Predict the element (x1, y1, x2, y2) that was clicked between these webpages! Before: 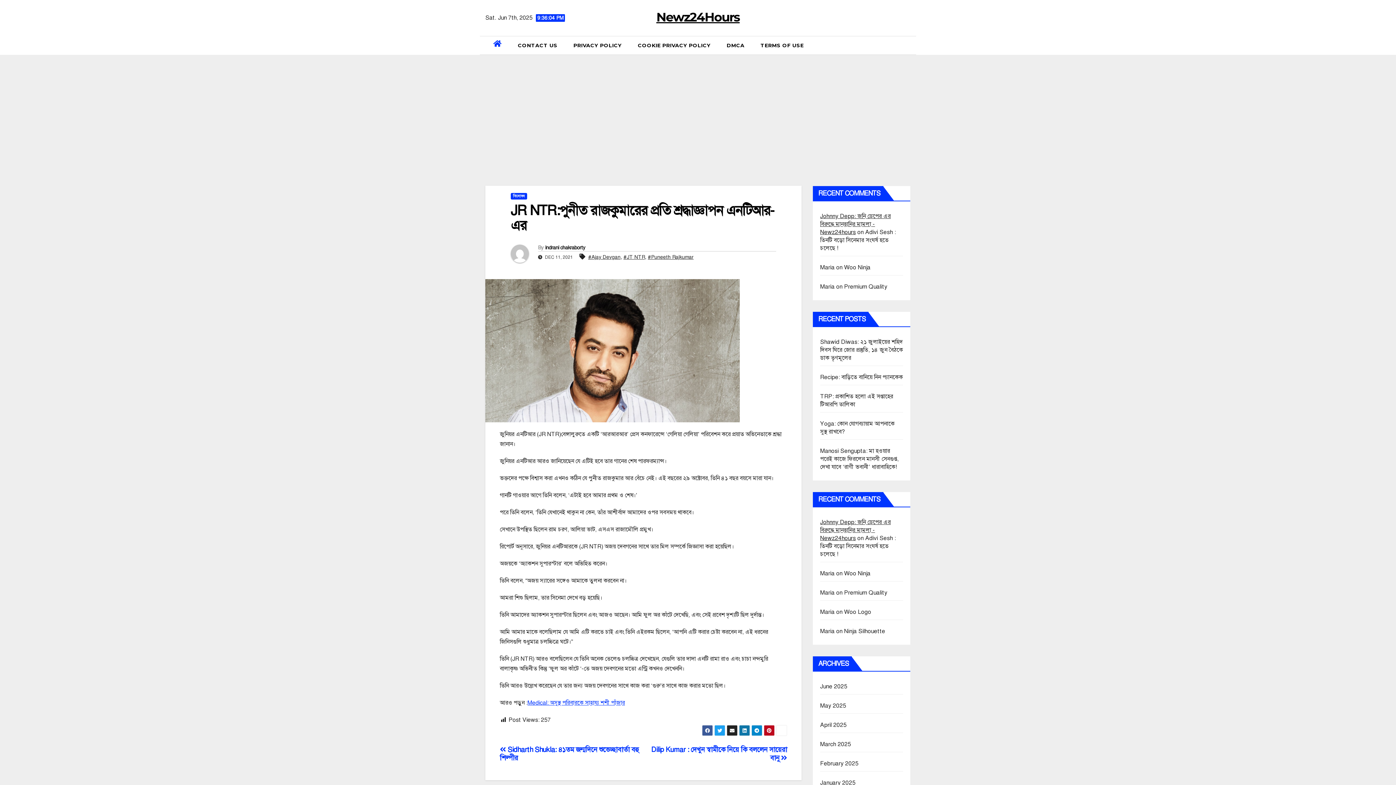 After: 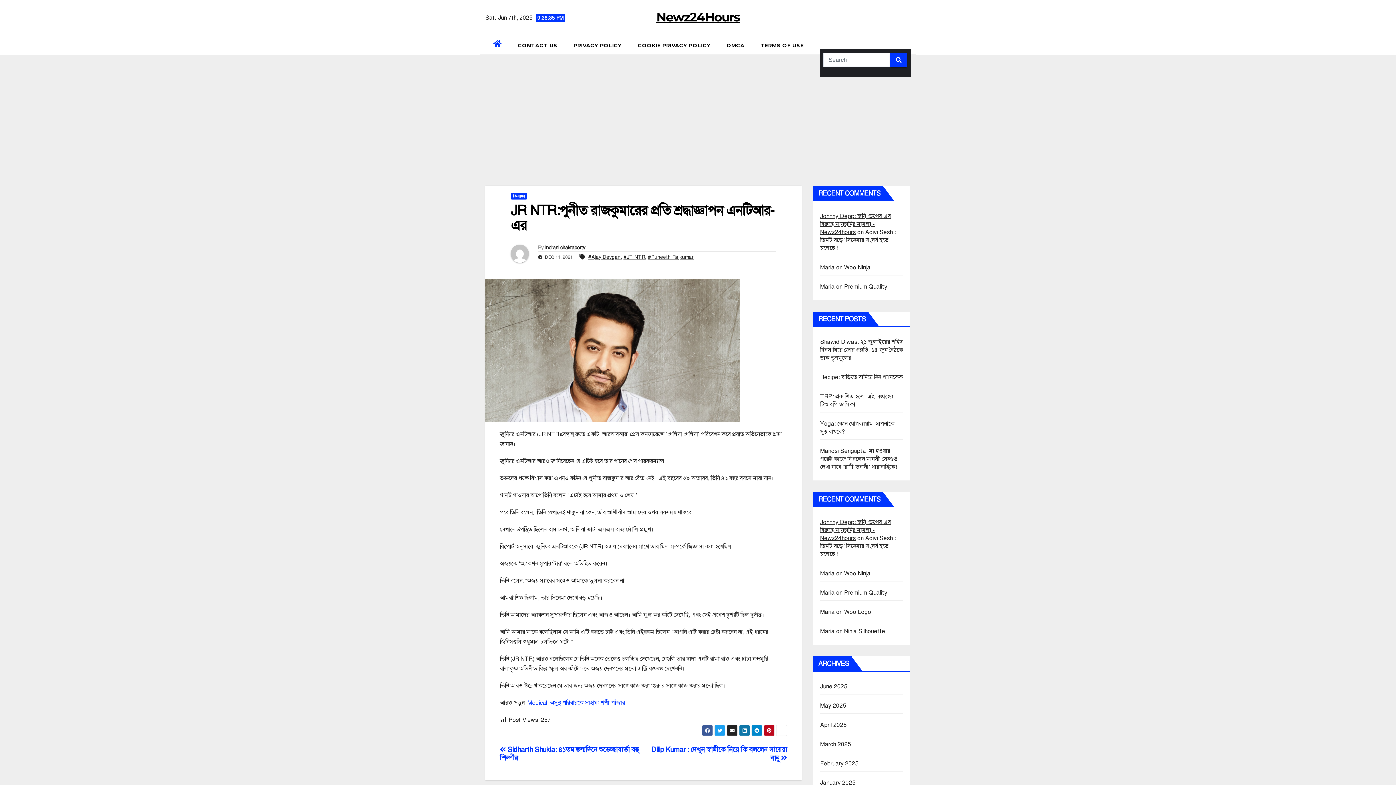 Action: bbox: (905, 42, 910, 49)